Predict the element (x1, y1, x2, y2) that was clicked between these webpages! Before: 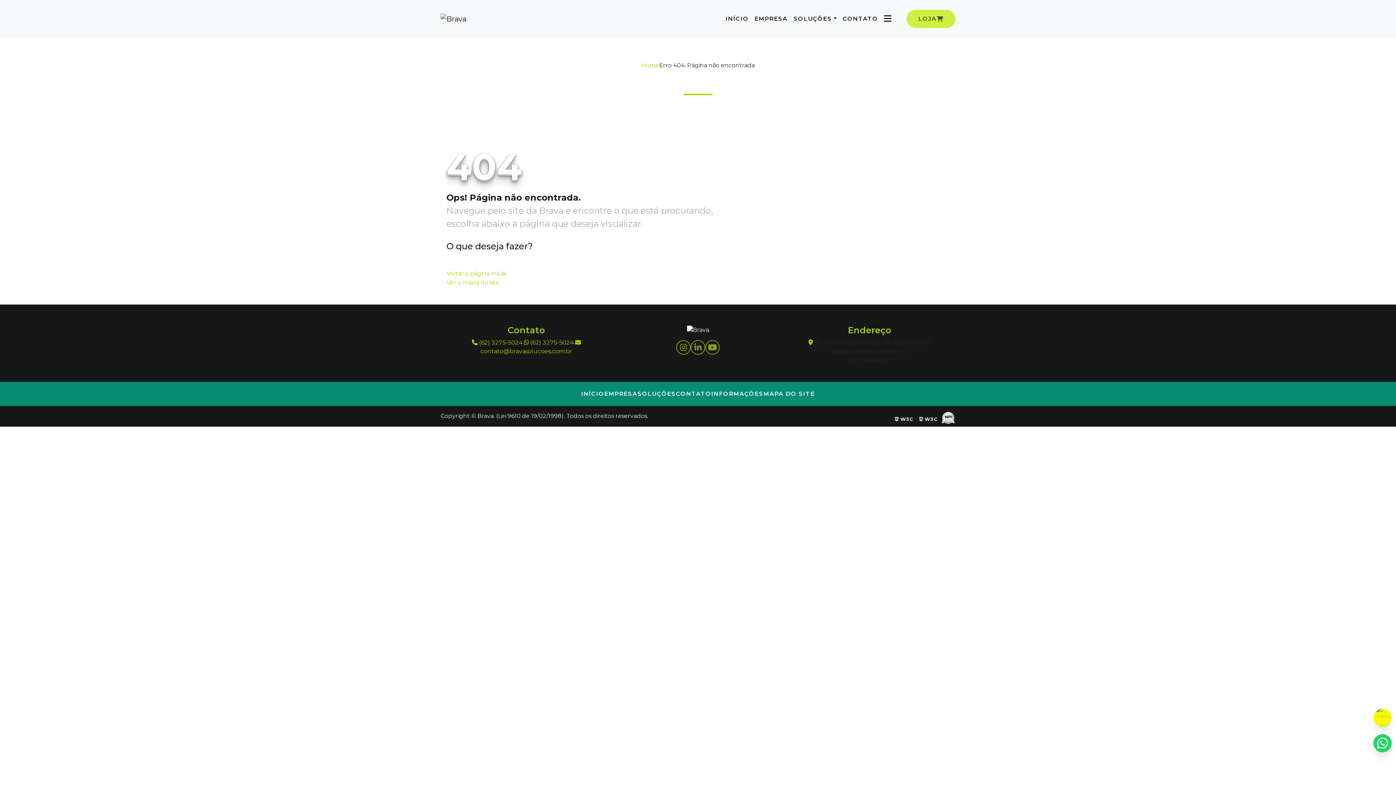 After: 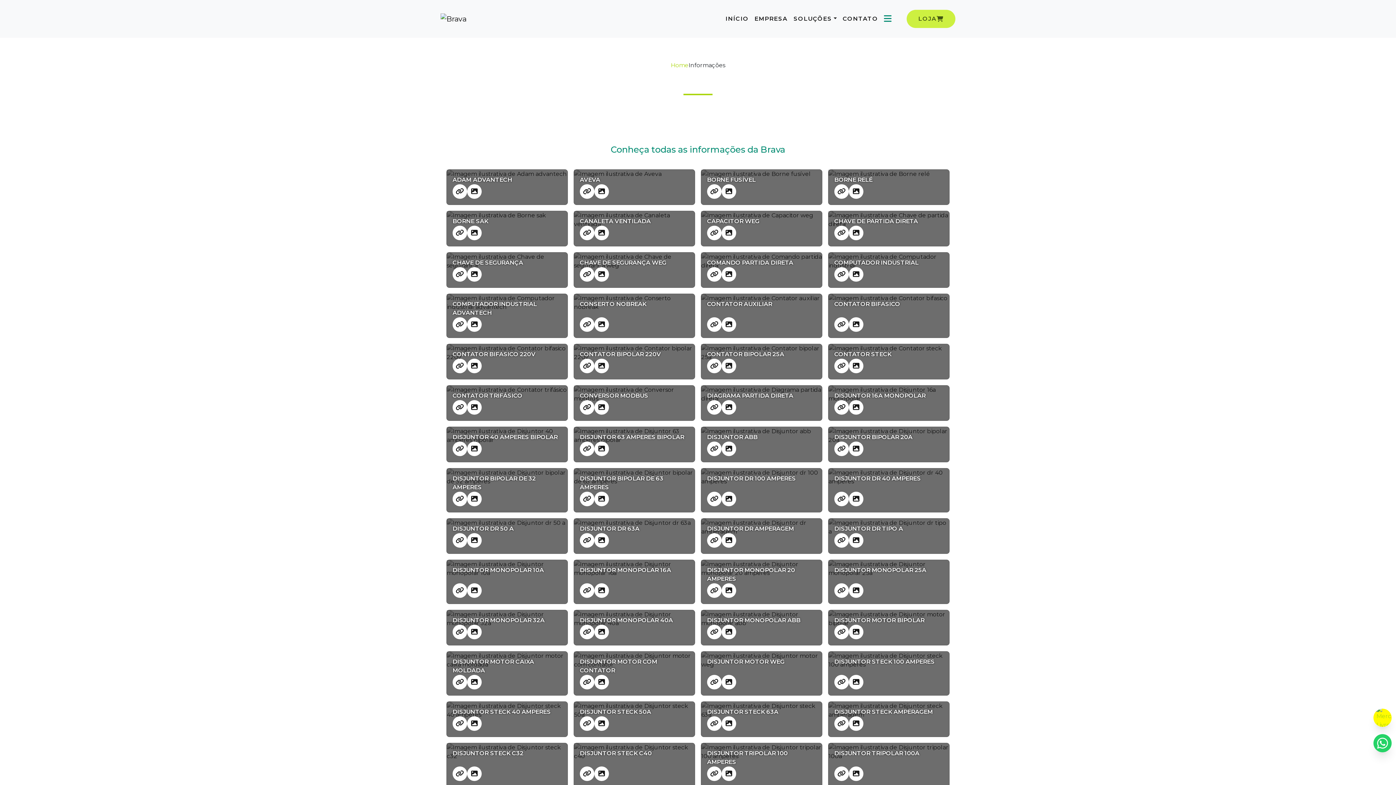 Action: label: INFORMAÇÕES bbox: (711, 388, 763, 400)